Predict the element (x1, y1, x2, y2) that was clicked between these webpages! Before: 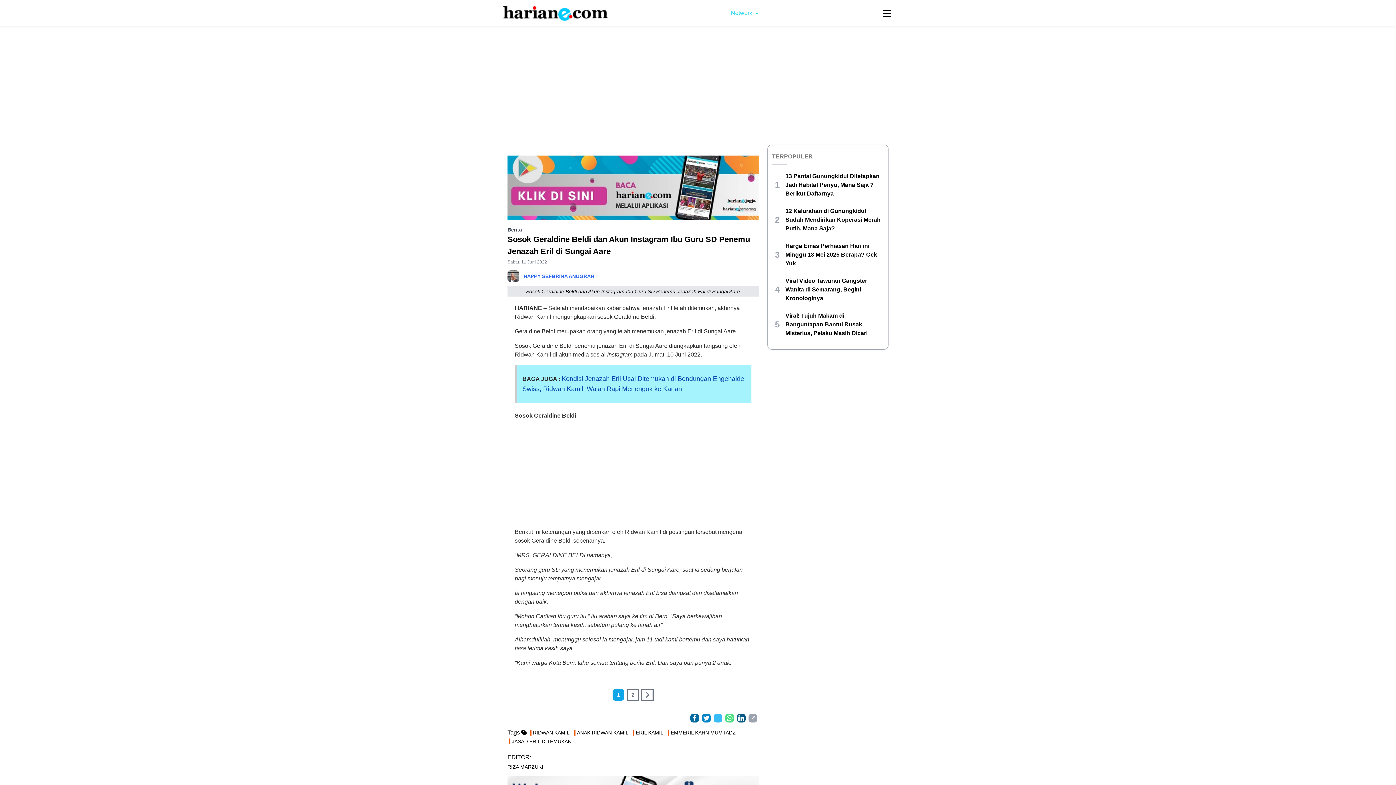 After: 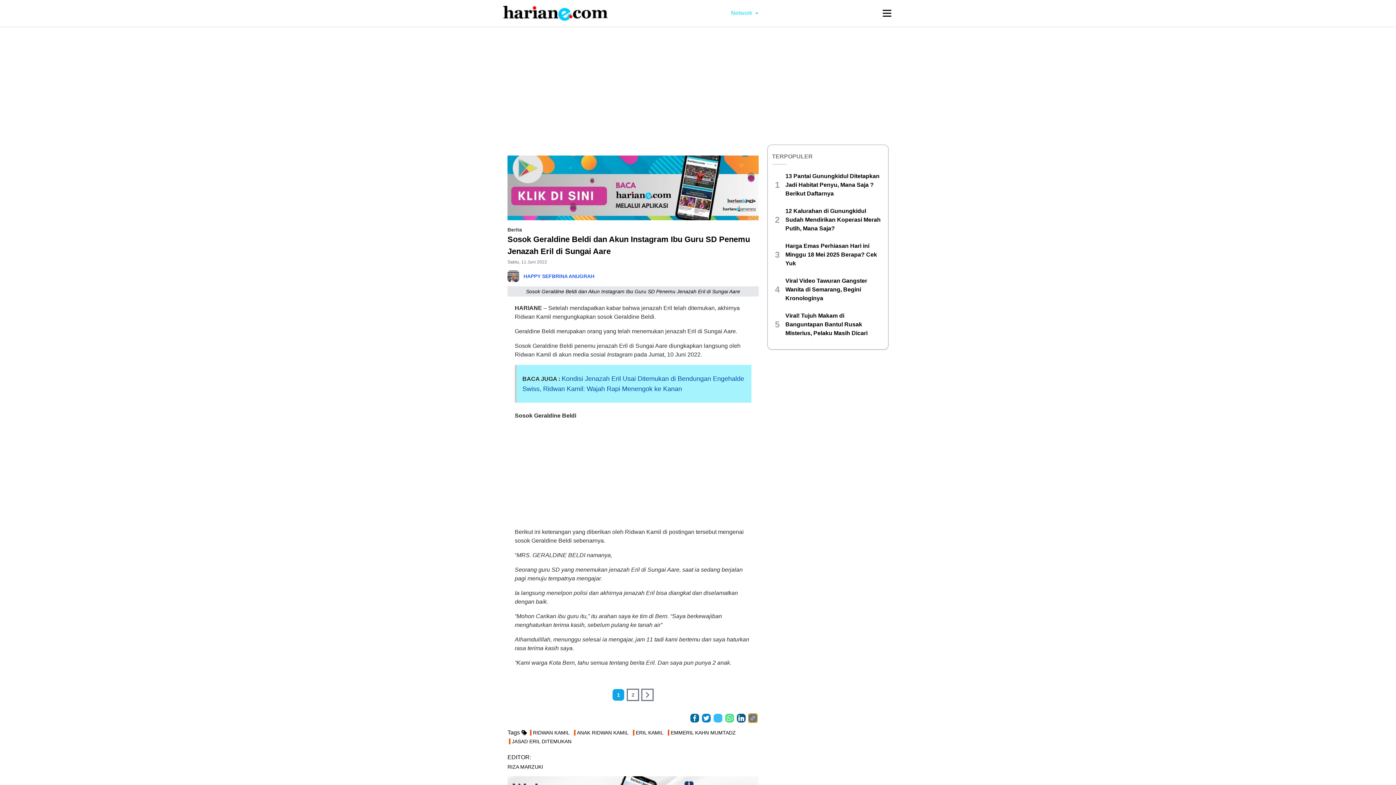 Action: bbox: (748, 714, 757, 722)